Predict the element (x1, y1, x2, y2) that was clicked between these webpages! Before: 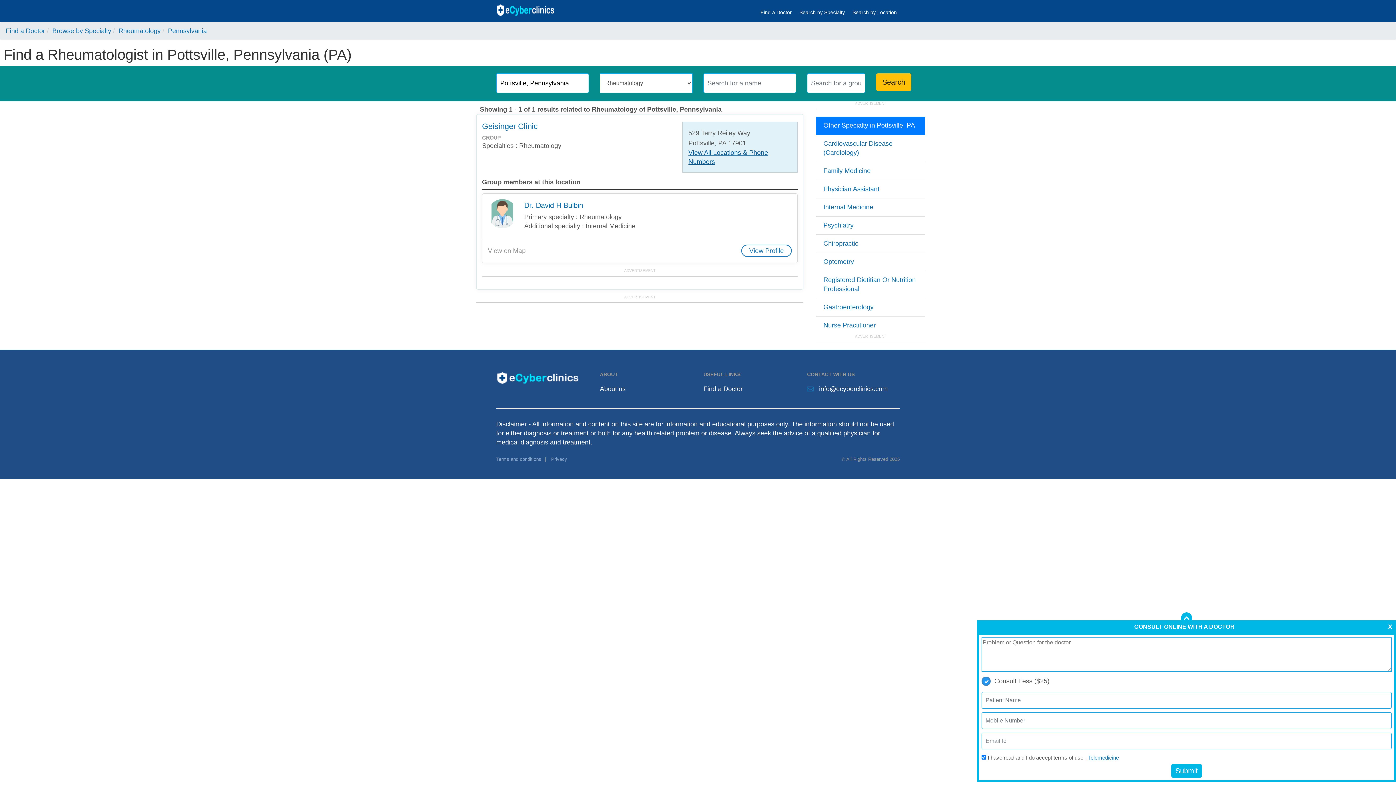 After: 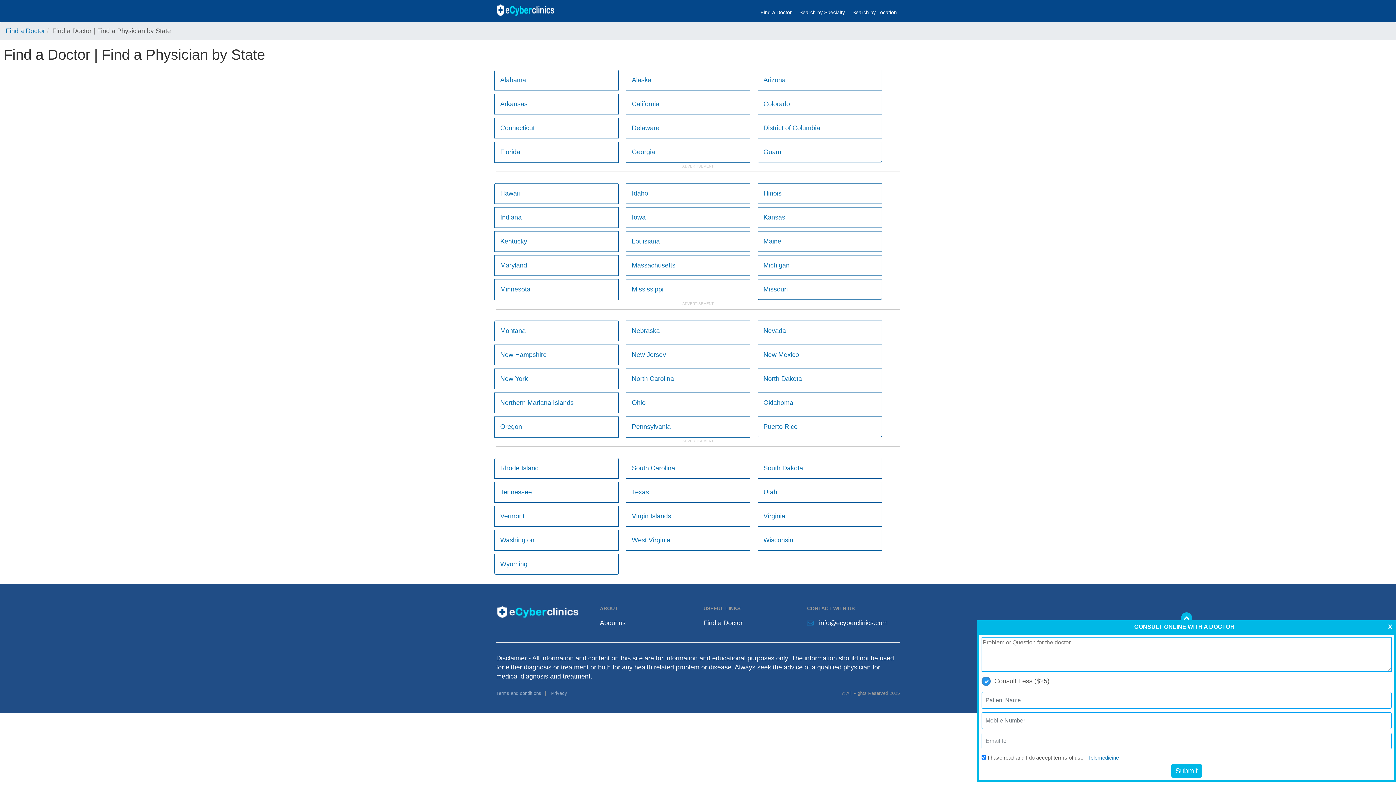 Action: bbox: (849, 9, 900, 22) label: Search by Location